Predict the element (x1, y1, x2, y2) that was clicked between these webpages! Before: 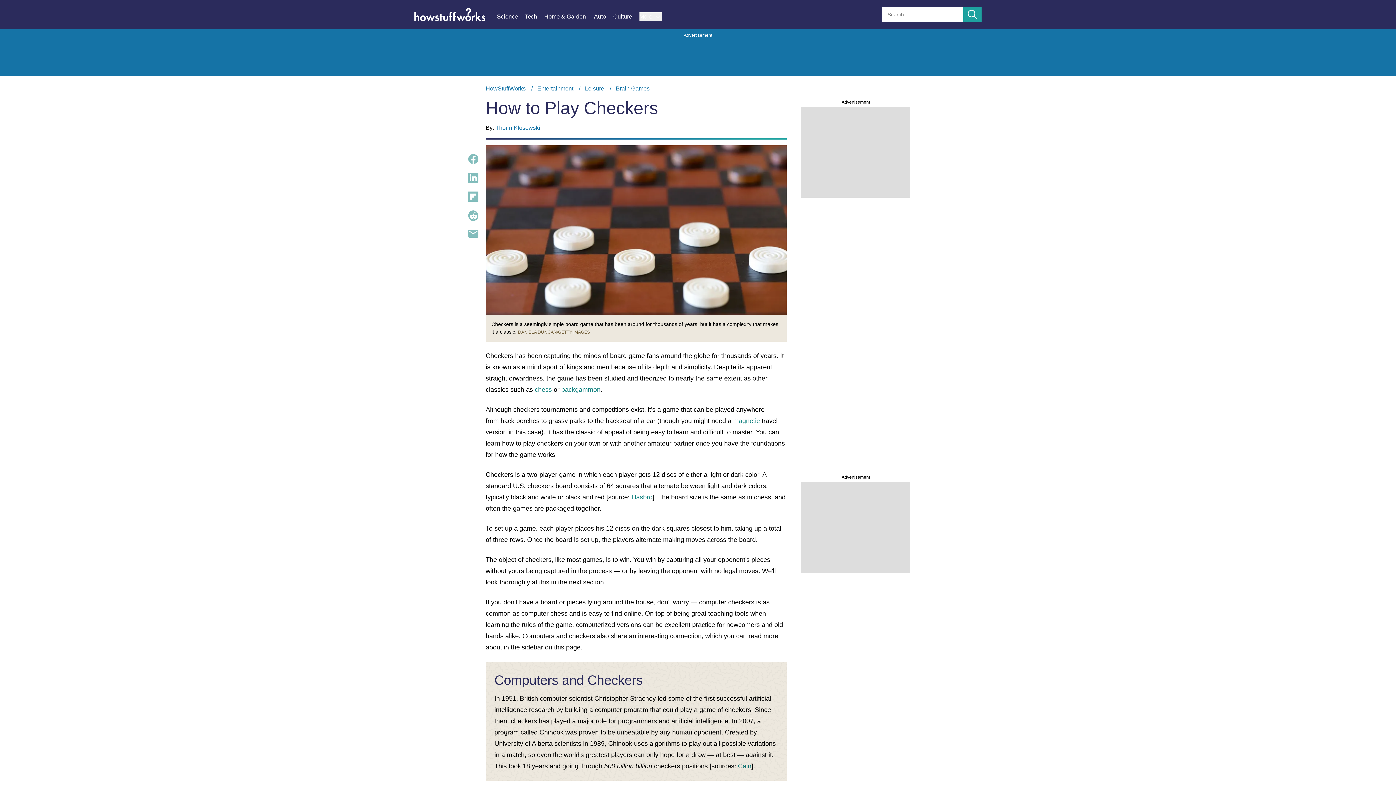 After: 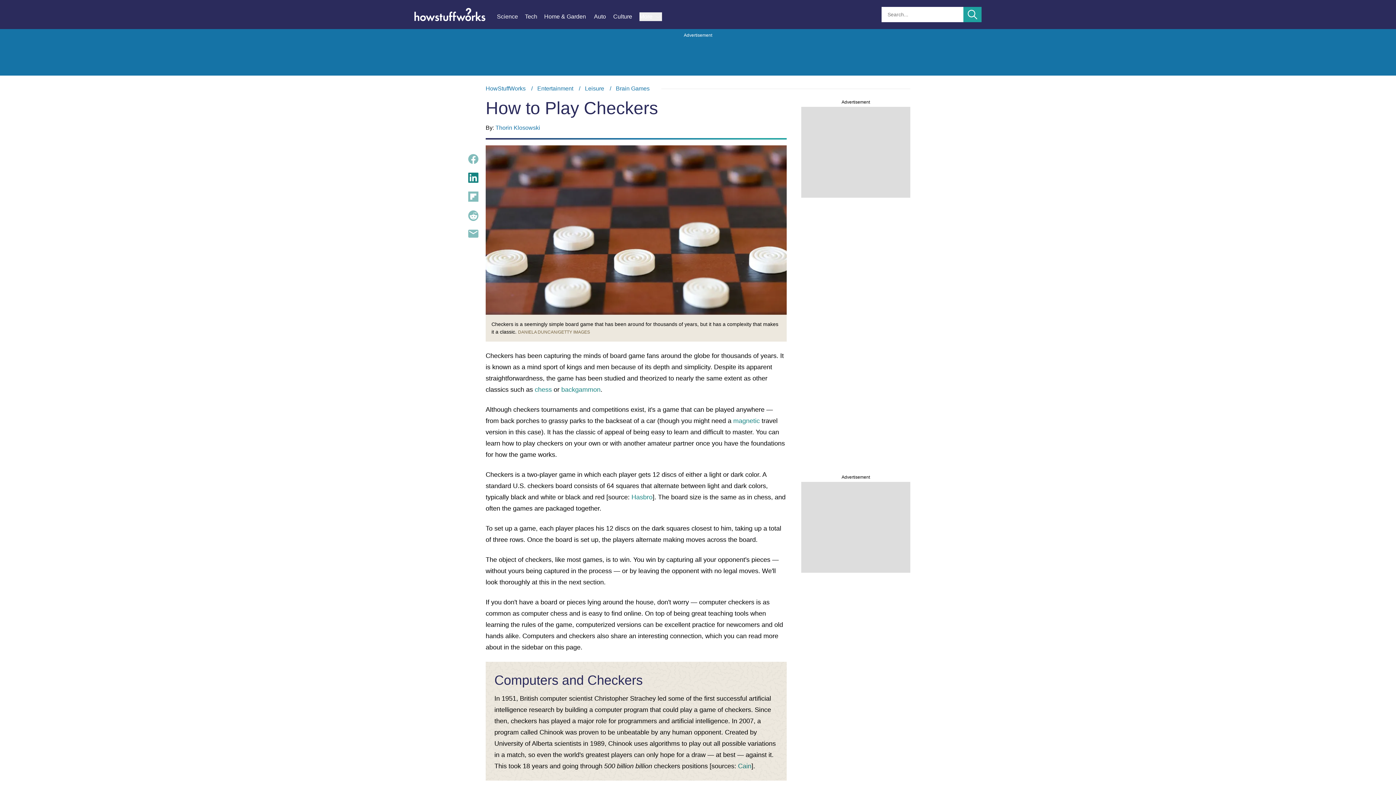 Action: bbox: (468, 172, 478, 182)